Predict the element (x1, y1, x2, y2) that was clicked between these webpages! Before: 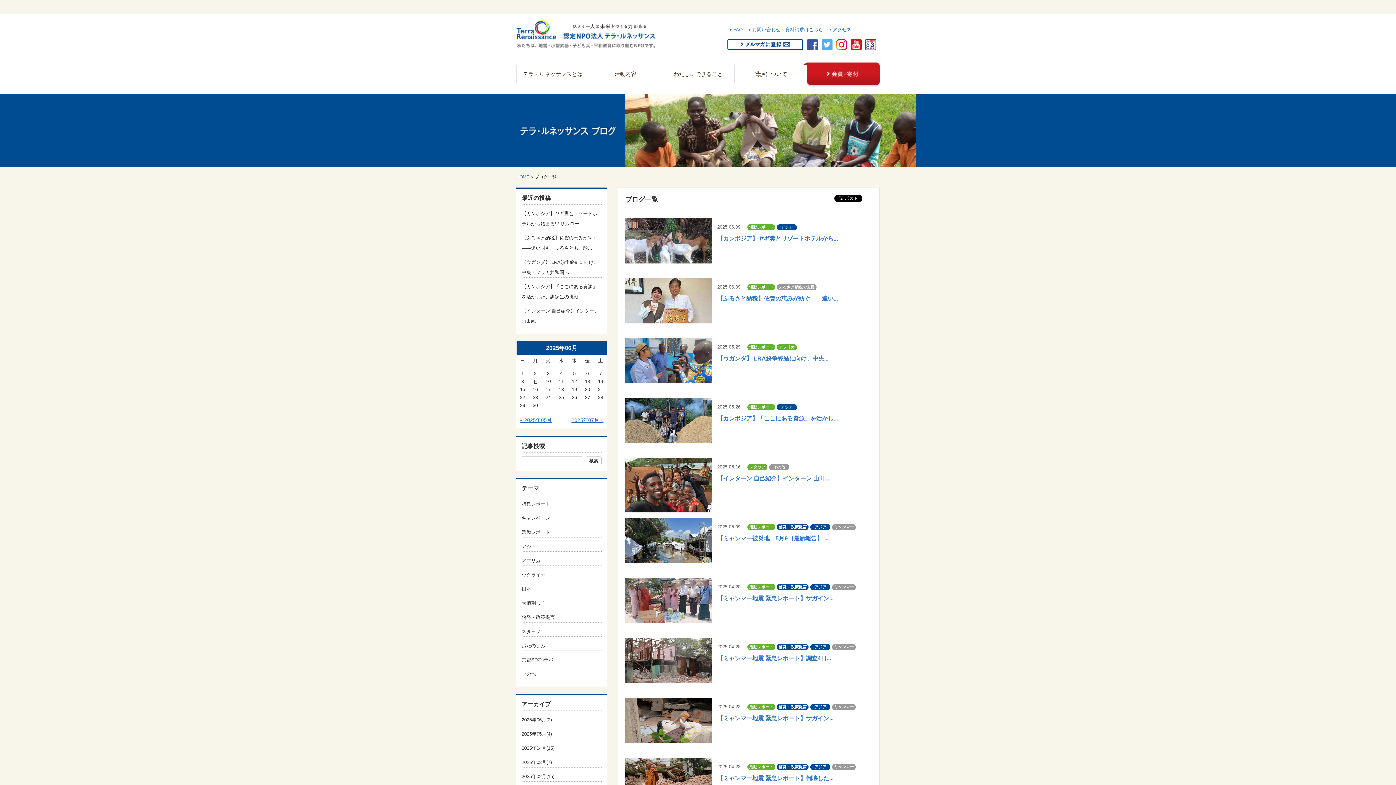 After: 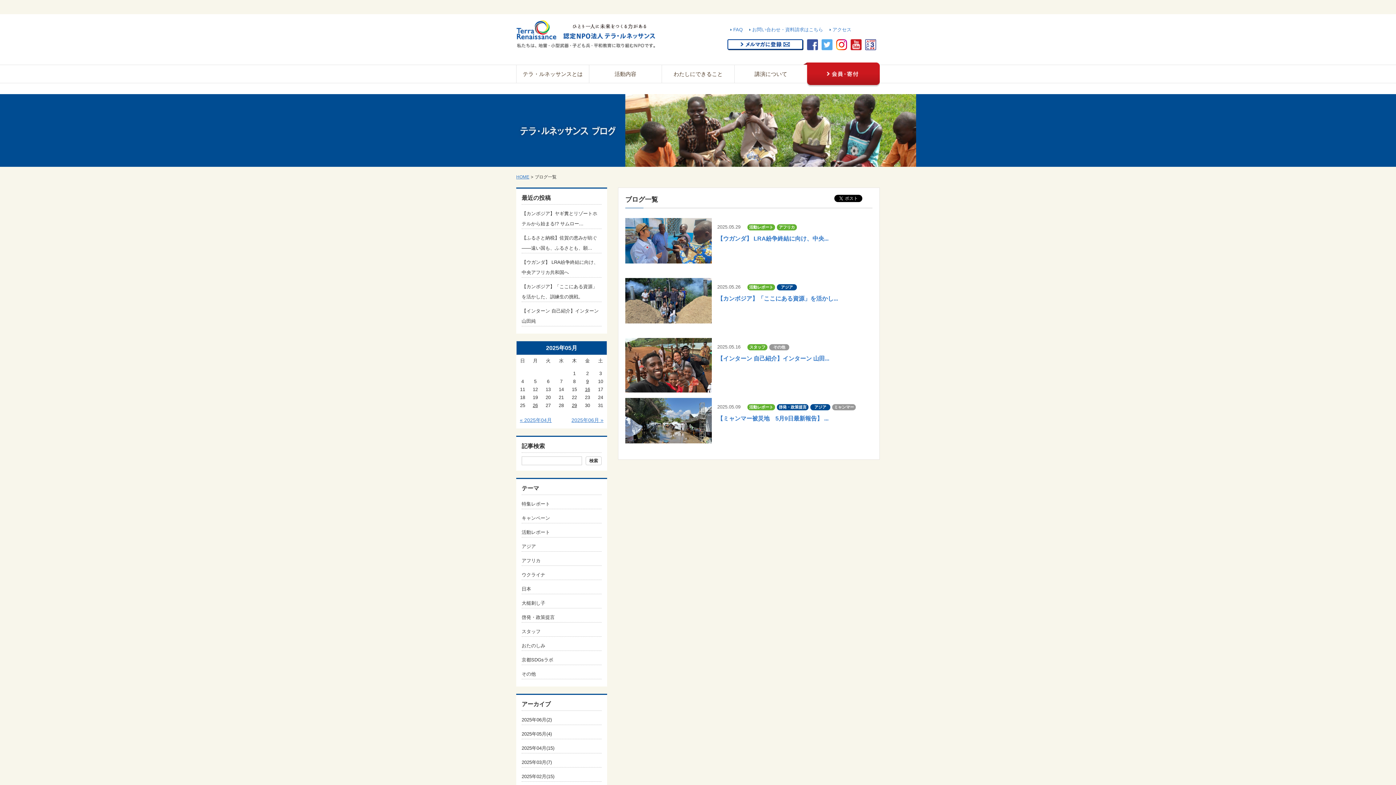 Action: label: « 2025年05月 bbox: (520, 417, 552, 423)